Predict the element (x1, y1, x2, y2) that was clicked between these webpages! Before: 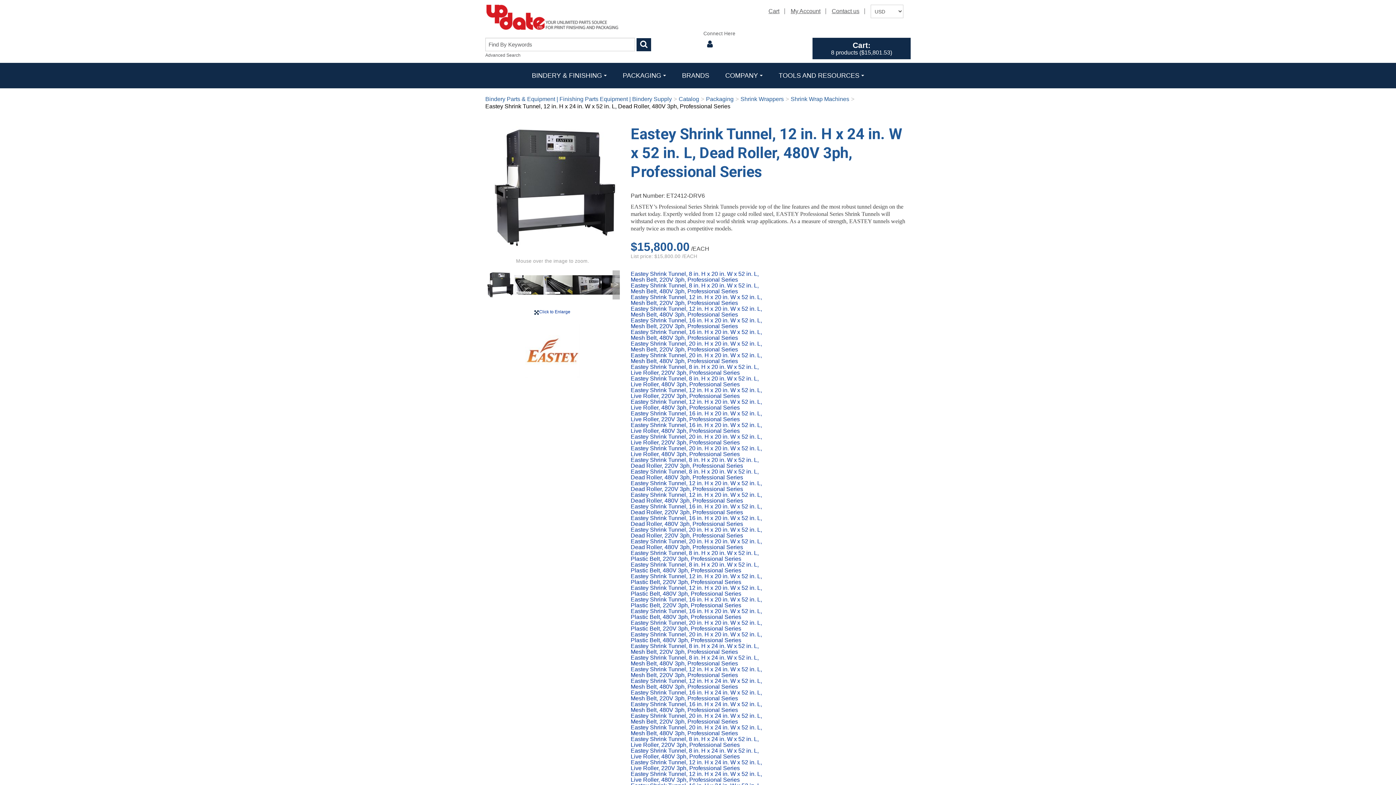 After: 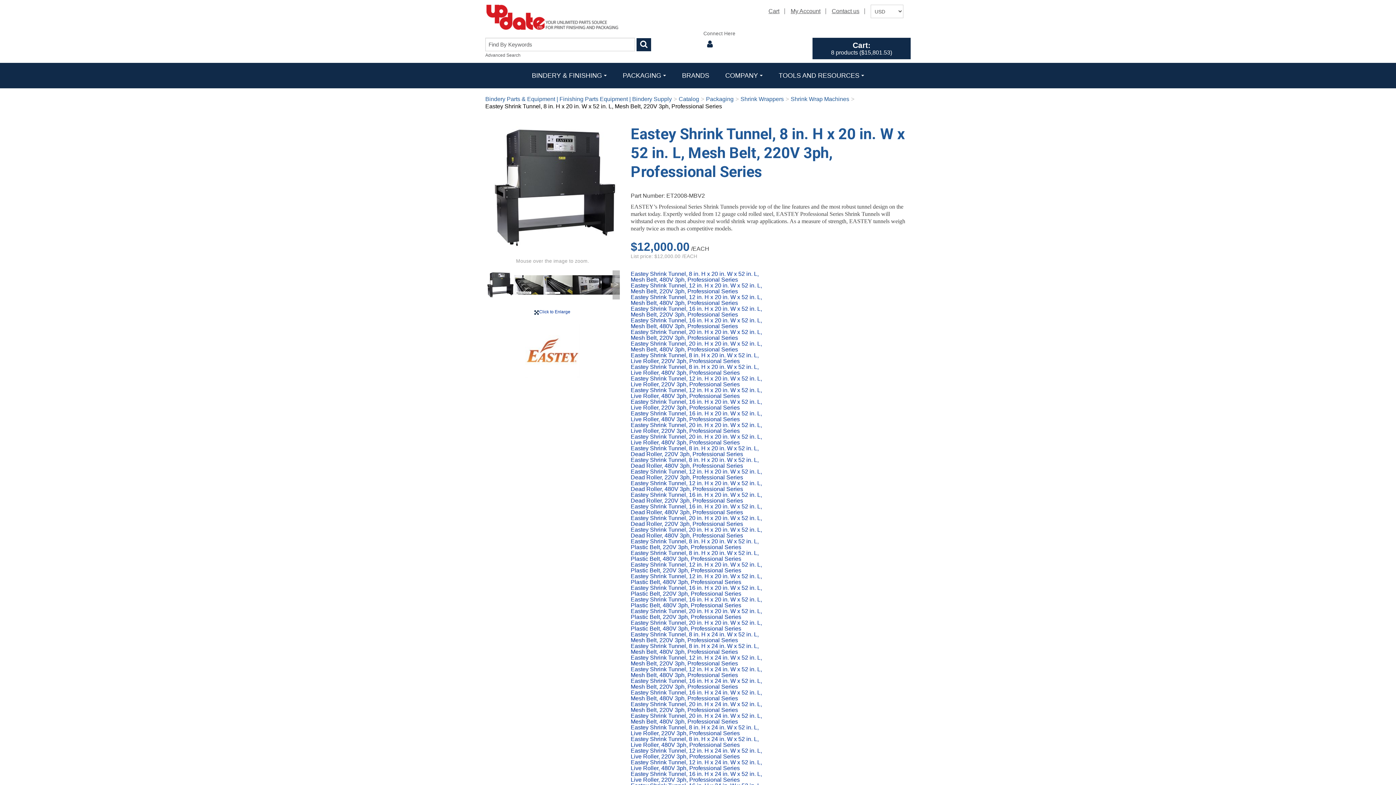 Action: bbox: (630, 270, 758, 282) label: Eastey Shrink Tunnel, 8 in. H x 20 in. W x 52 in. L, Mesh Belt, 220V 3ph, Professional Series